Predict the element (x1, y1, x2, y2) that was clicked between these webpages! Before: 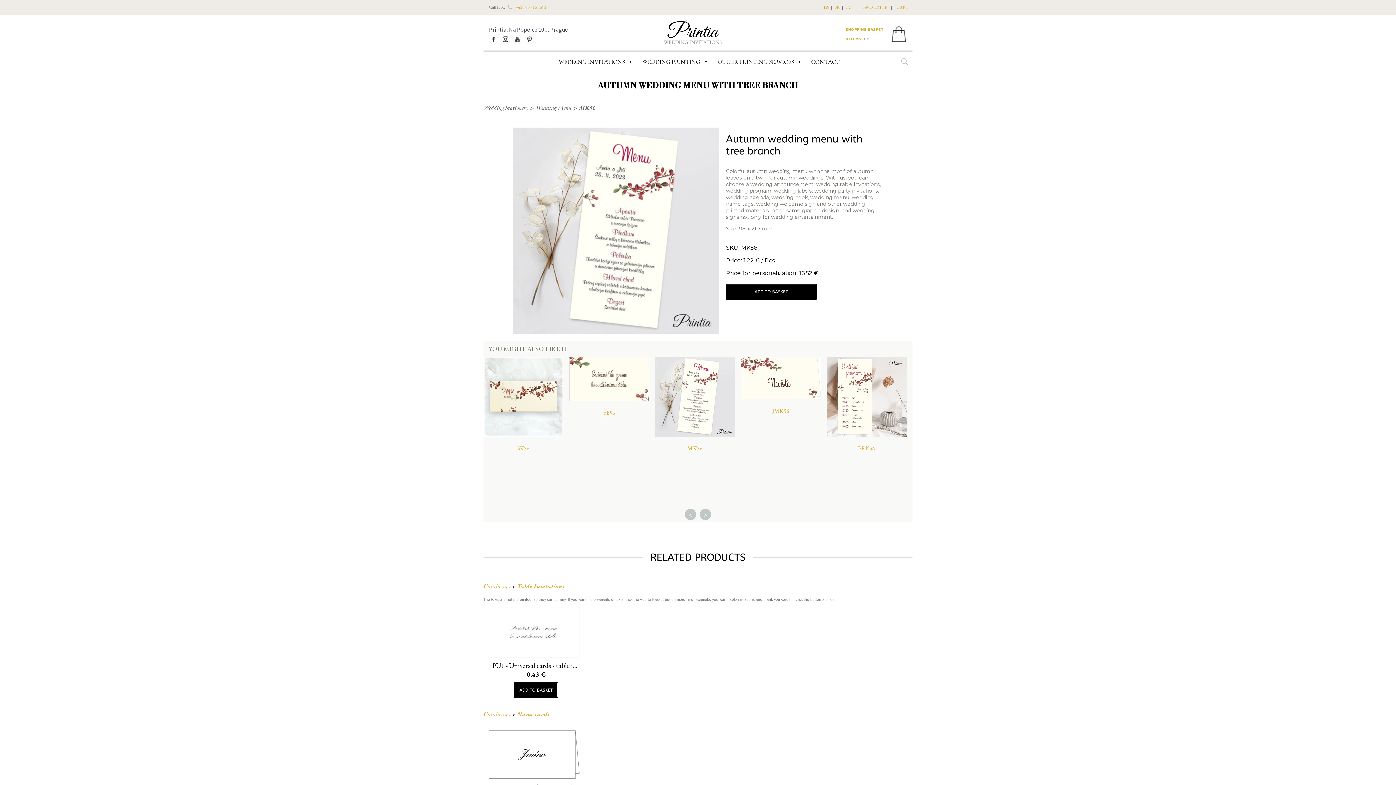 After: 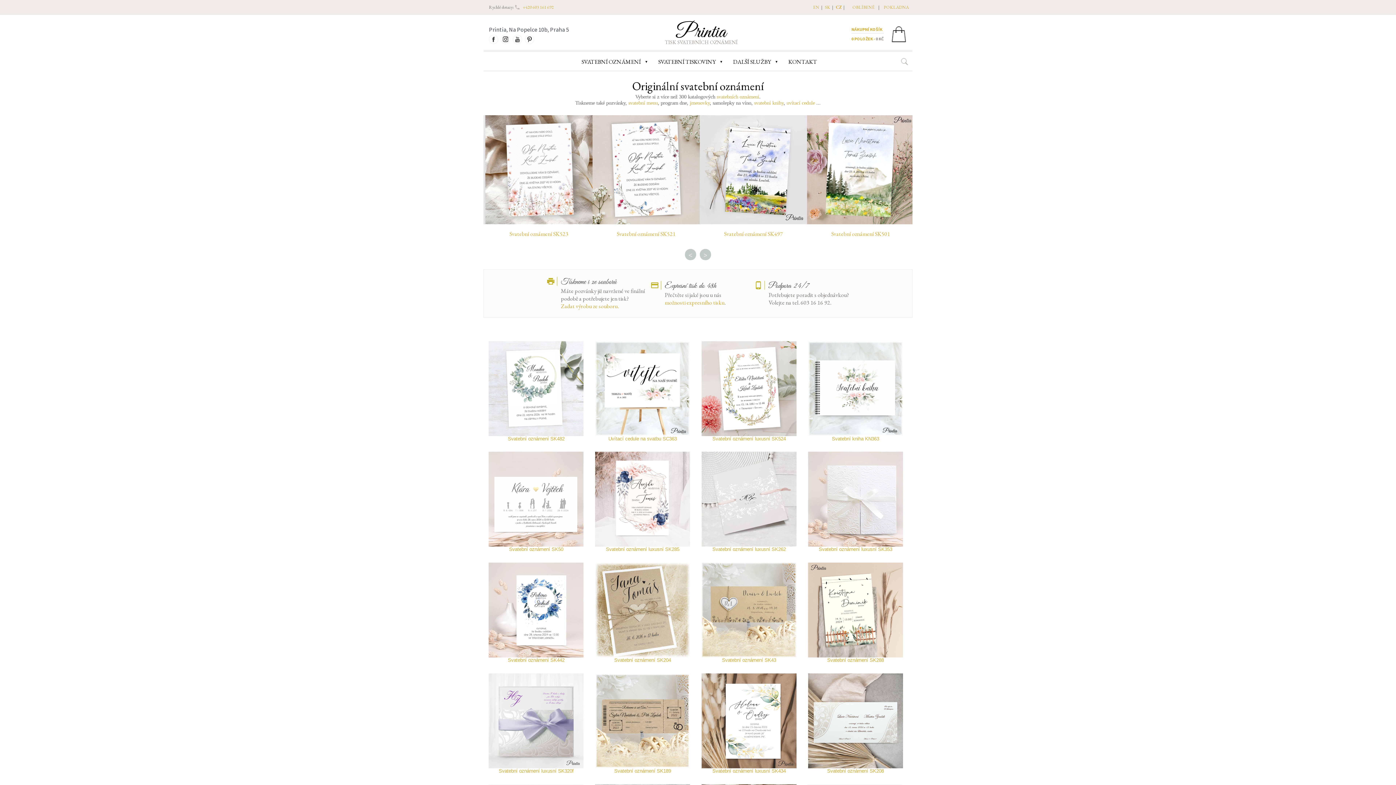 Action: label: CZ bbox: (845, 4, 851, 10)